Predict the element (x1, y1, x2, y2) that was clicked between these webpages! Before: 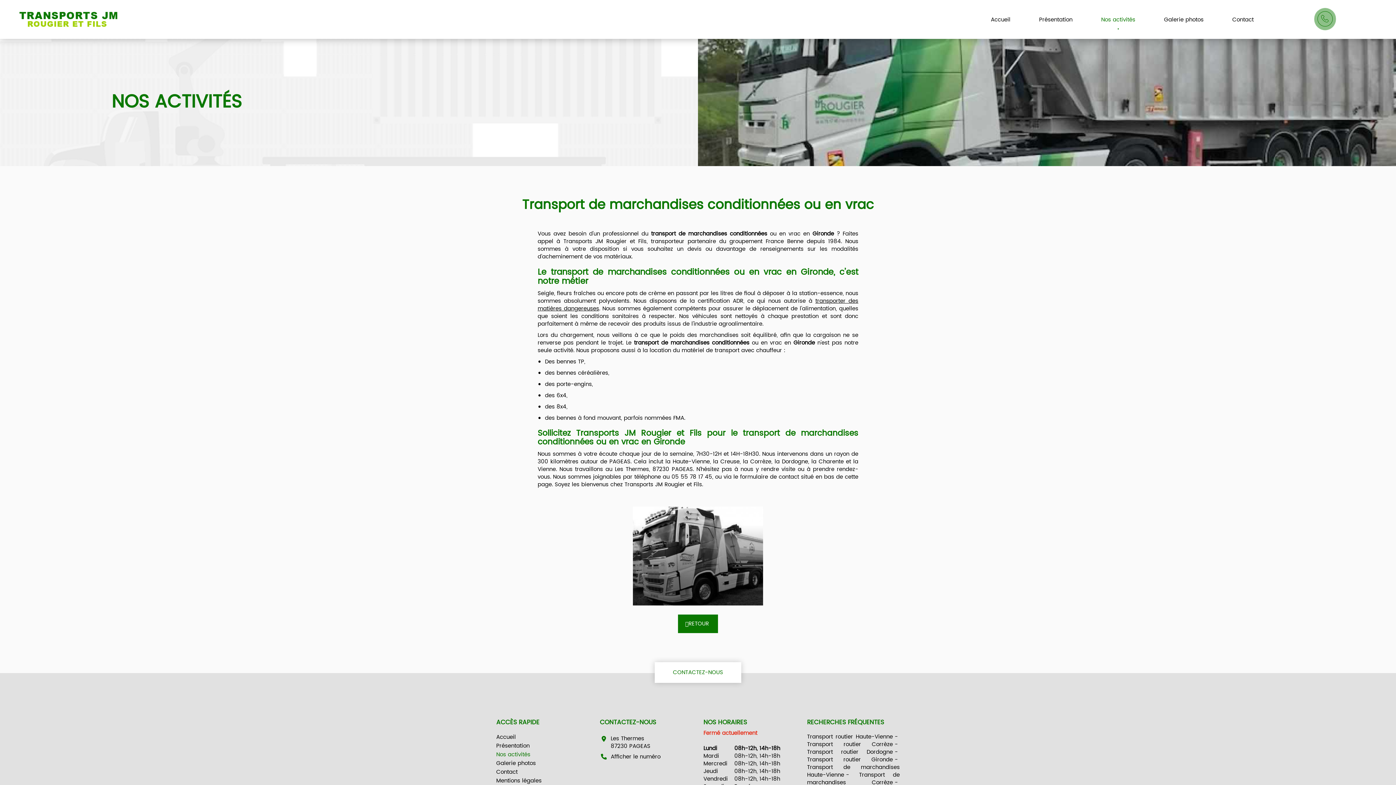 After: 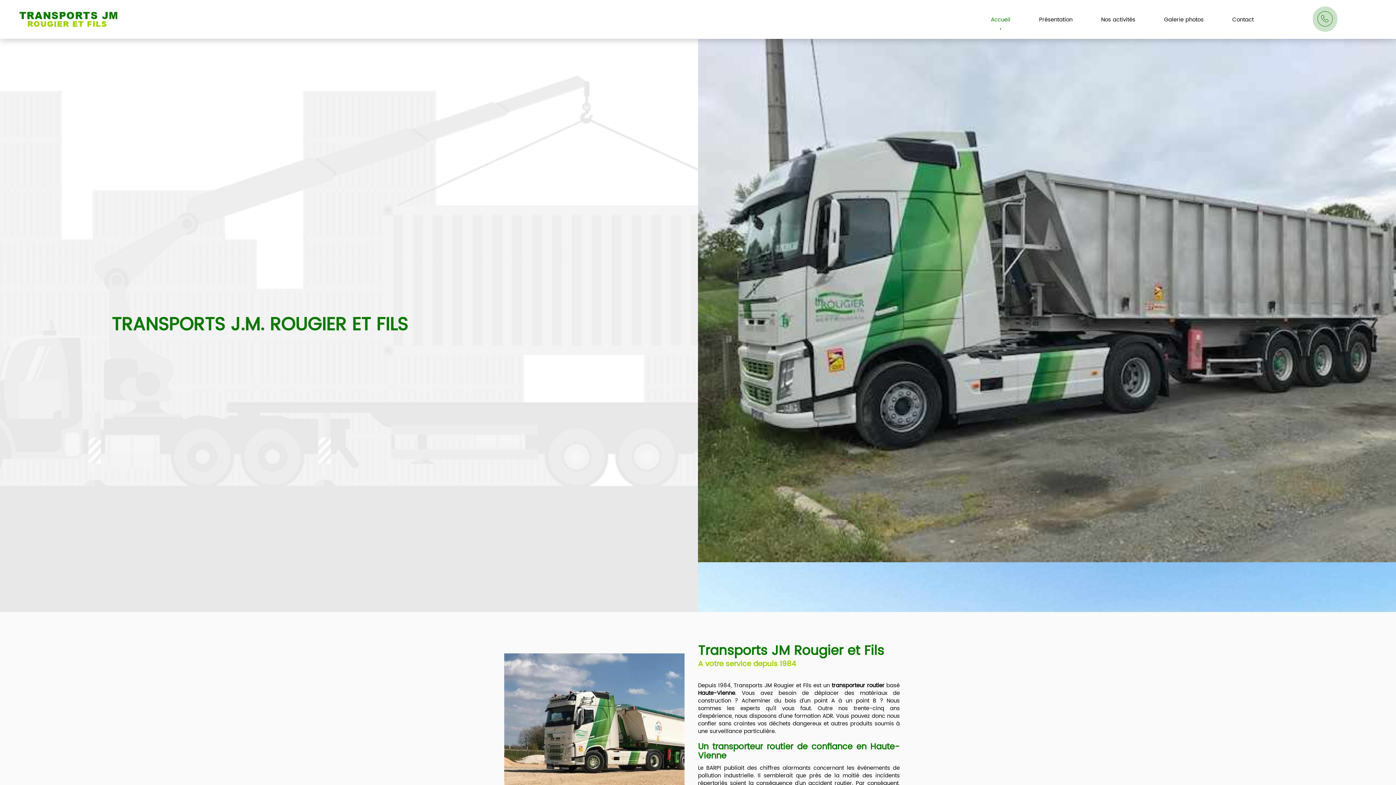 Action: bbox: (496, 733, 516, 742) label: Accueil